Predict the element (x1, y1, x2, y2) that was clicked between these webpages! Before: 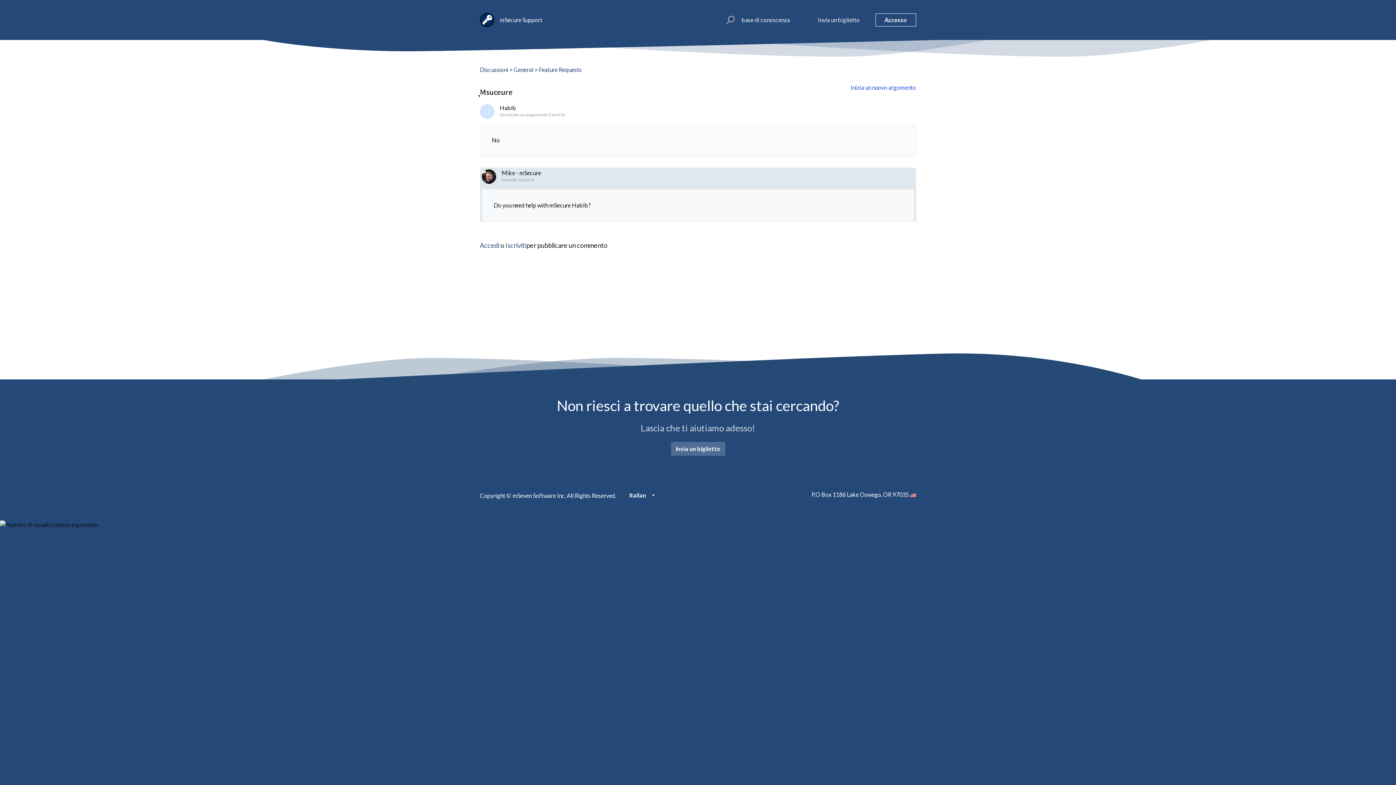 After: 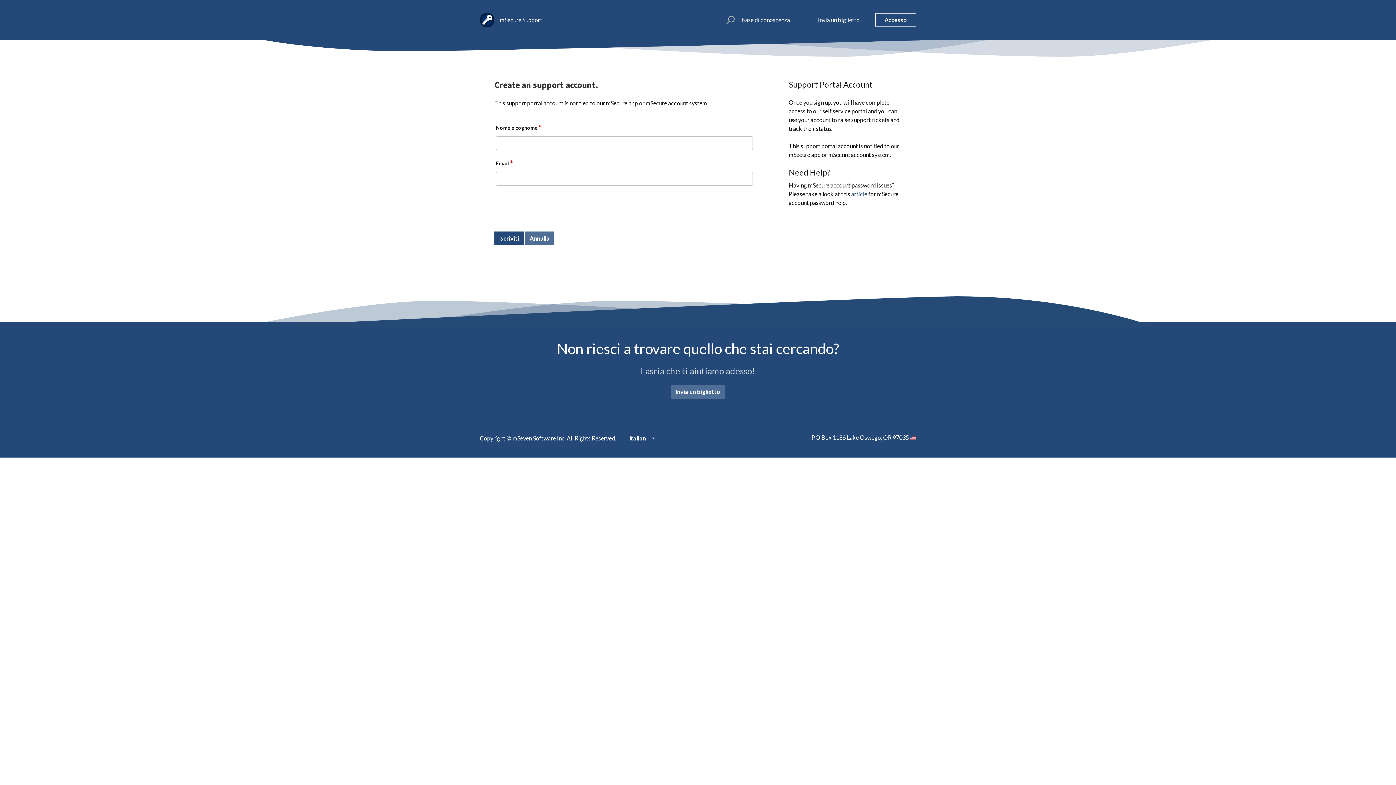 Action: bbox: (505, 241, 526, 249) label: Iscriviti